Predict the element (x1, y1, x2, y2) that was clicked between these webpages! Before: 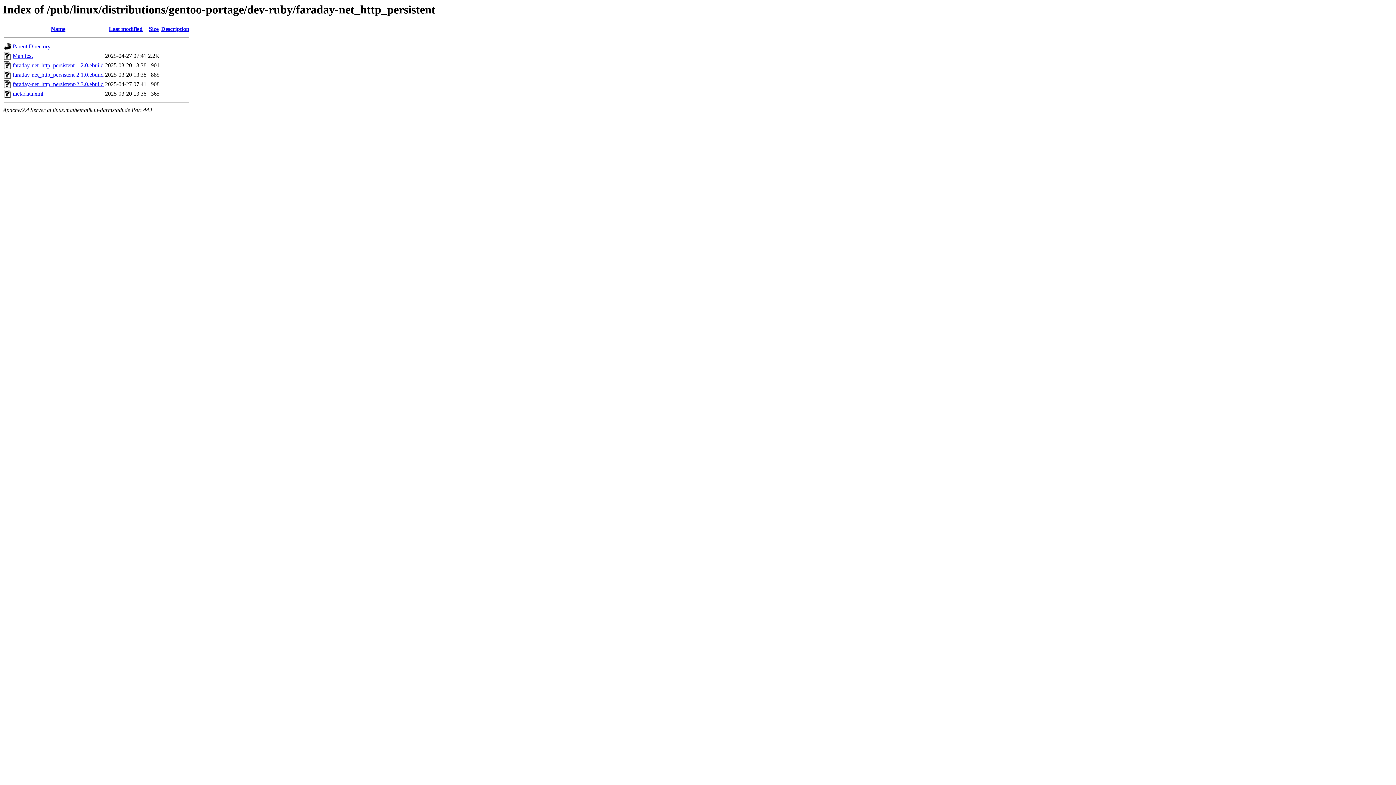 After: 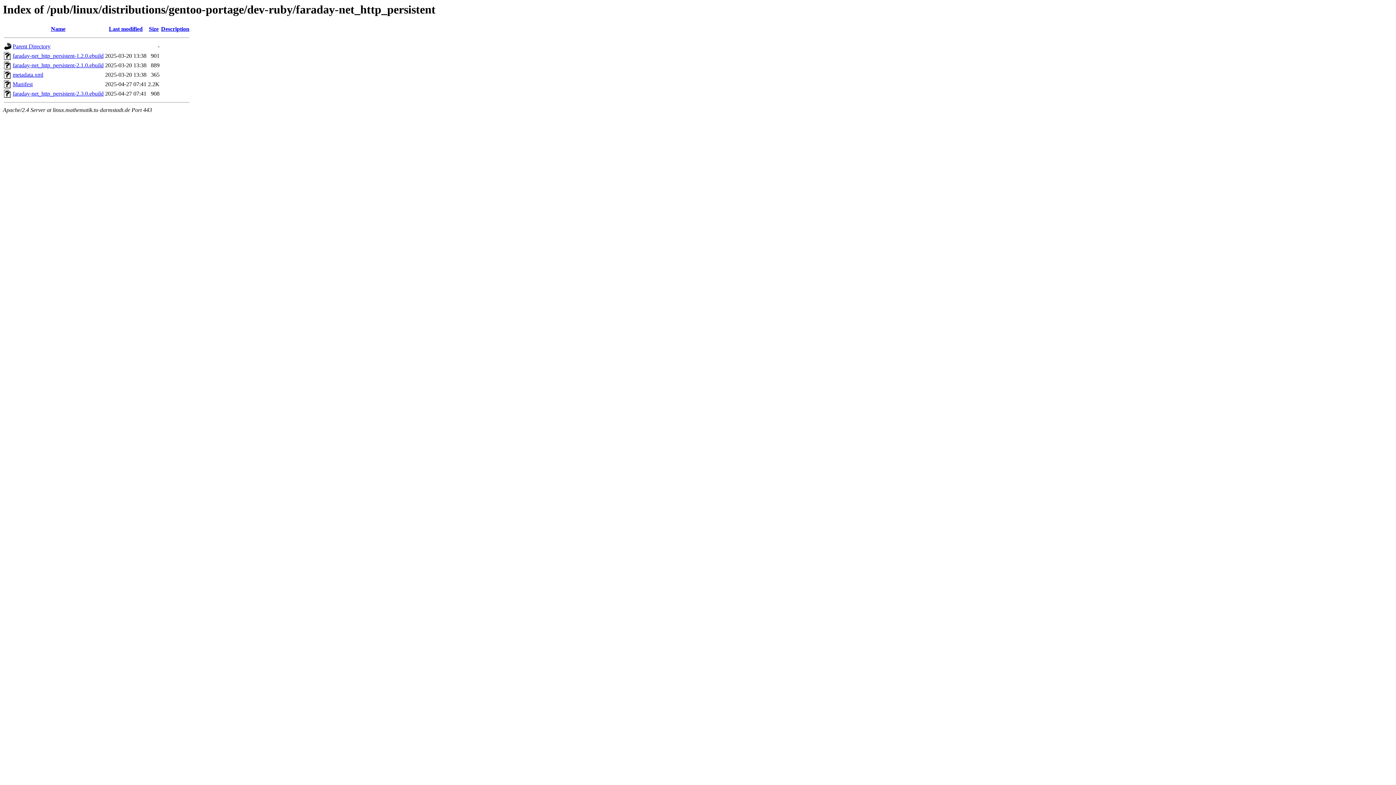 Action: label: Last modified bbox: (108, 25, 142, 32)